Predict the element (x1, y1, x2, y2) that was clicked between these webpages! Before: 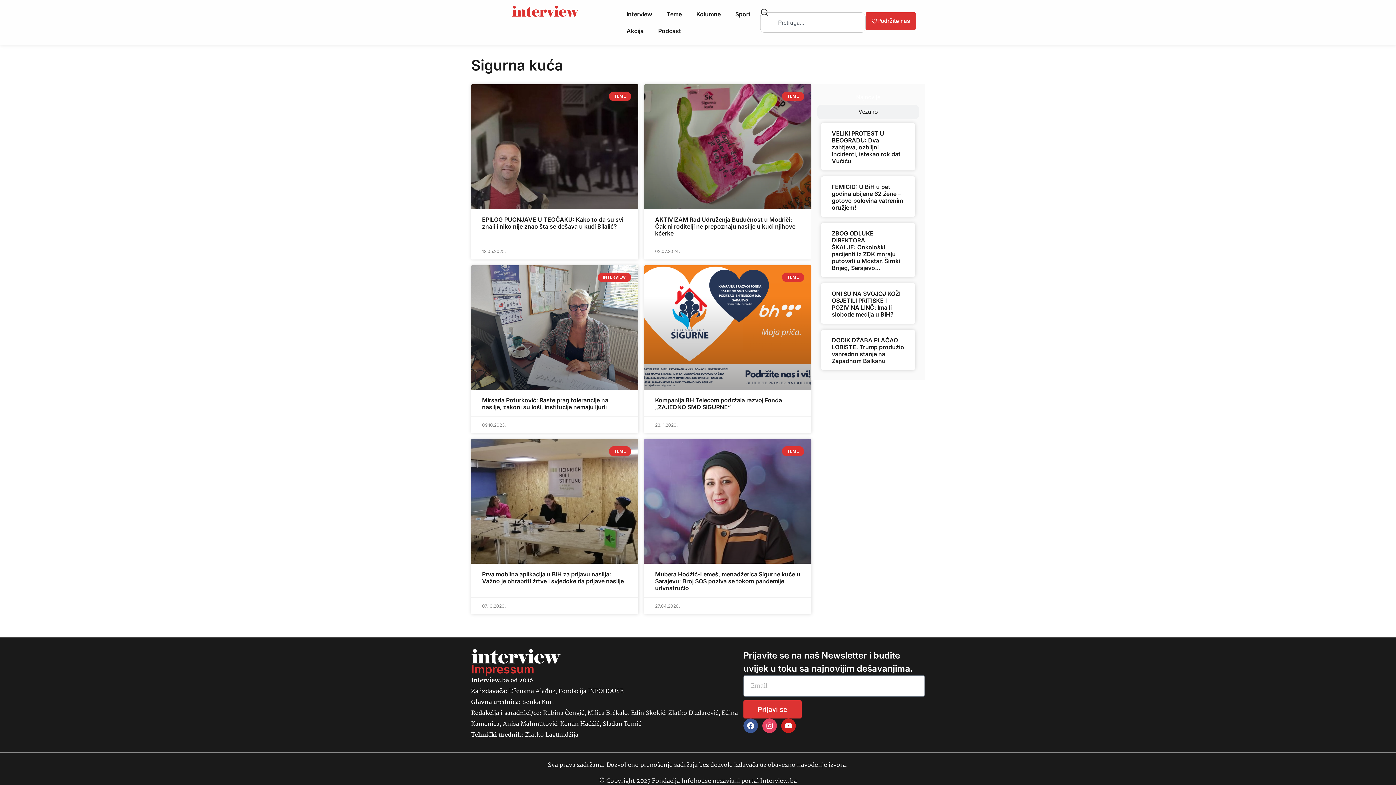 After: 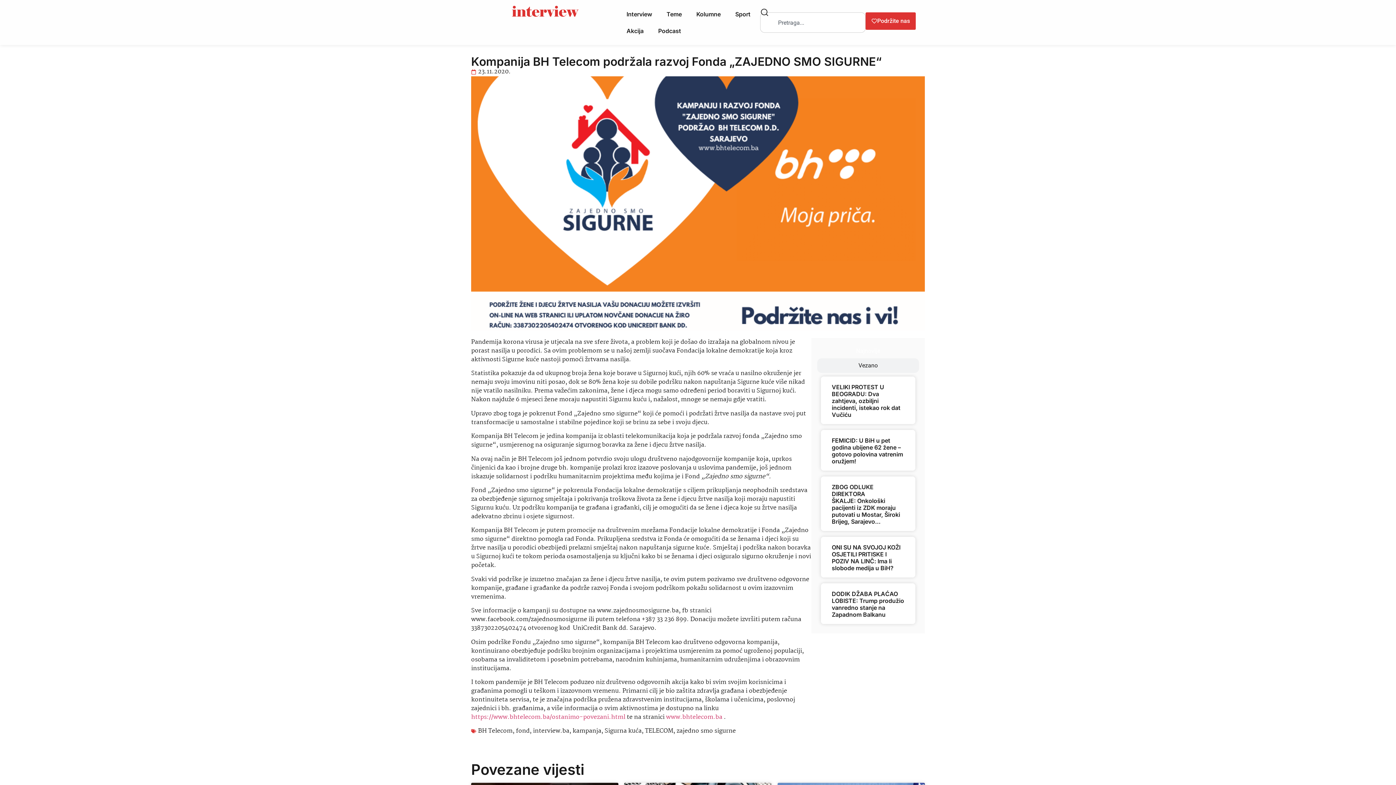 Action: bbox: (644, 265, 811, 389)